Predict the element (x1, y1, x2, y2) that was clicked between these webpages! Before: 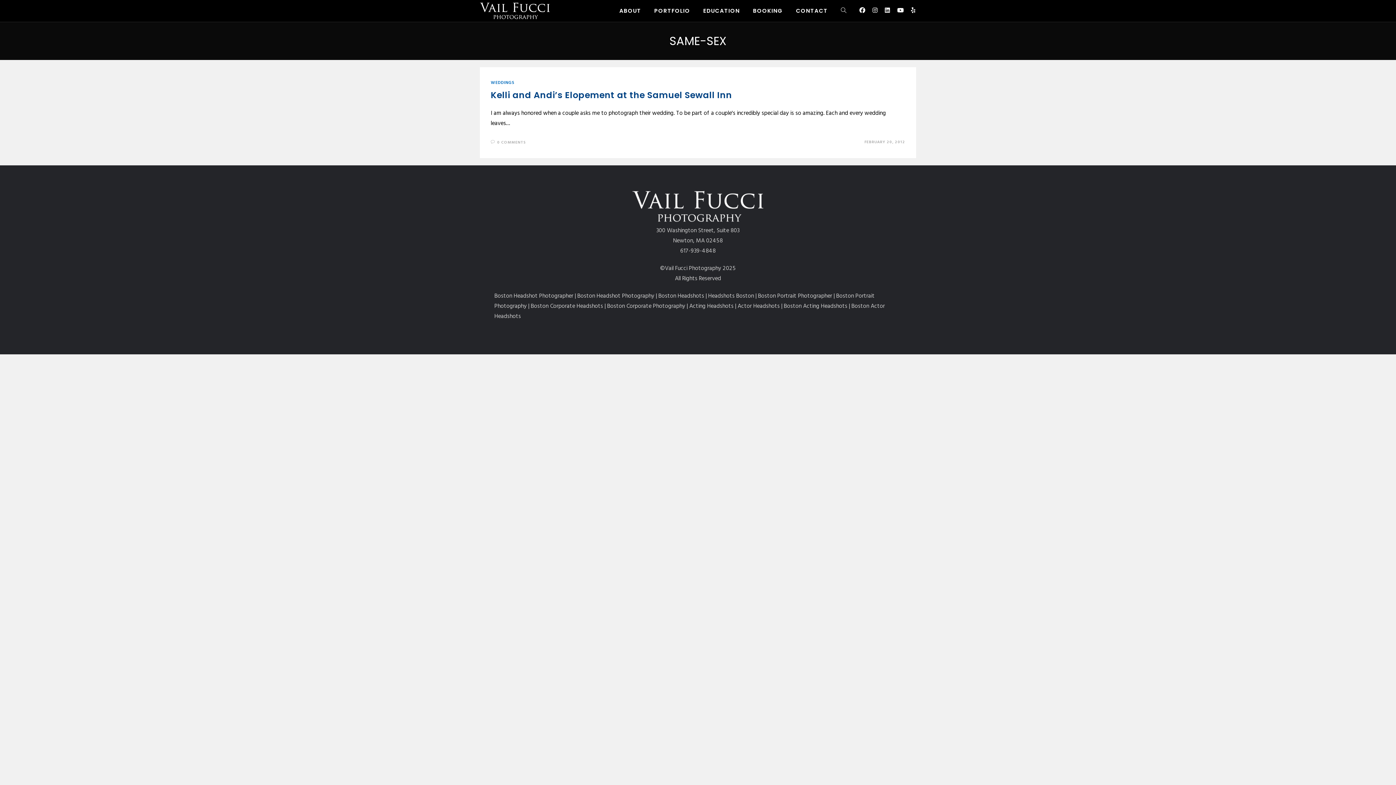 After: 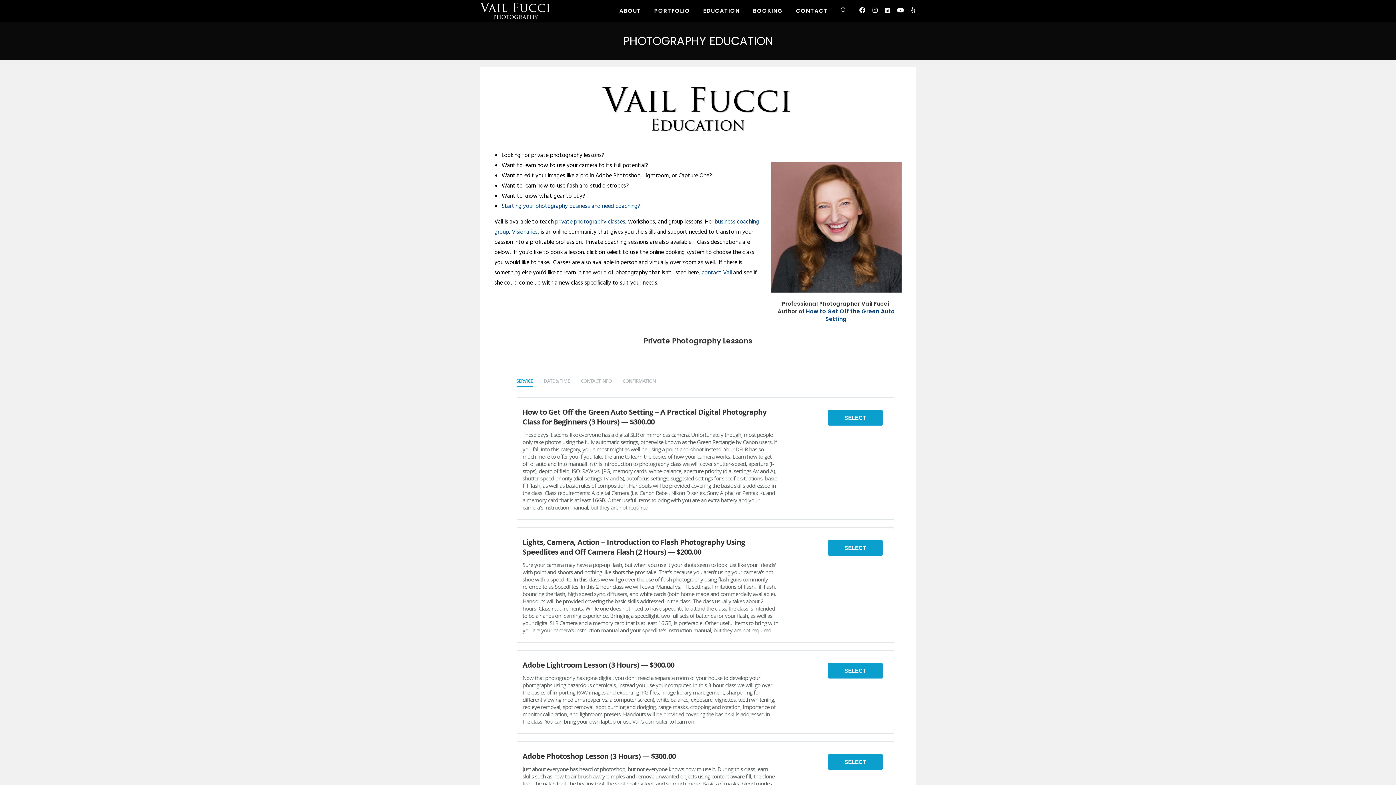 Action: label: EDUCATION bbox: (696, 0, 746, 21)